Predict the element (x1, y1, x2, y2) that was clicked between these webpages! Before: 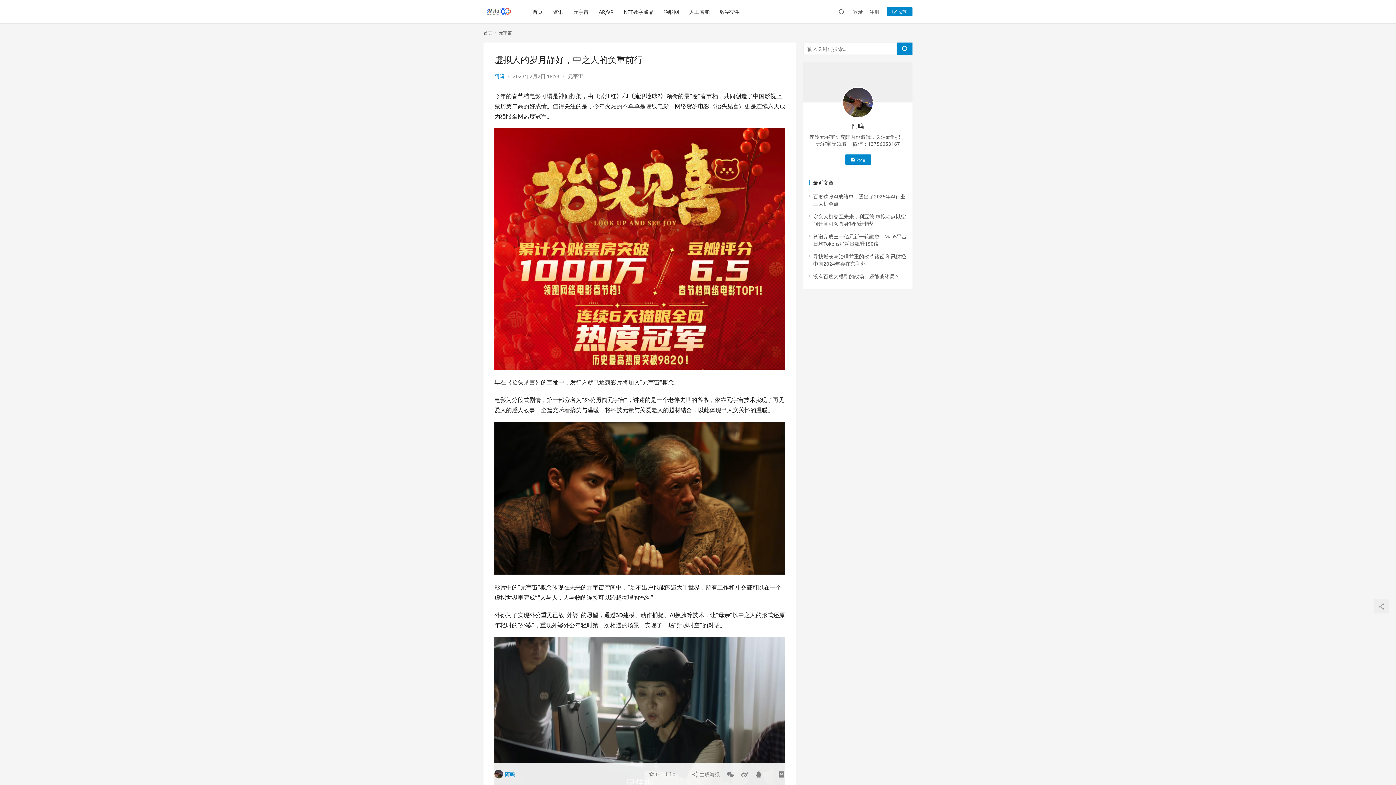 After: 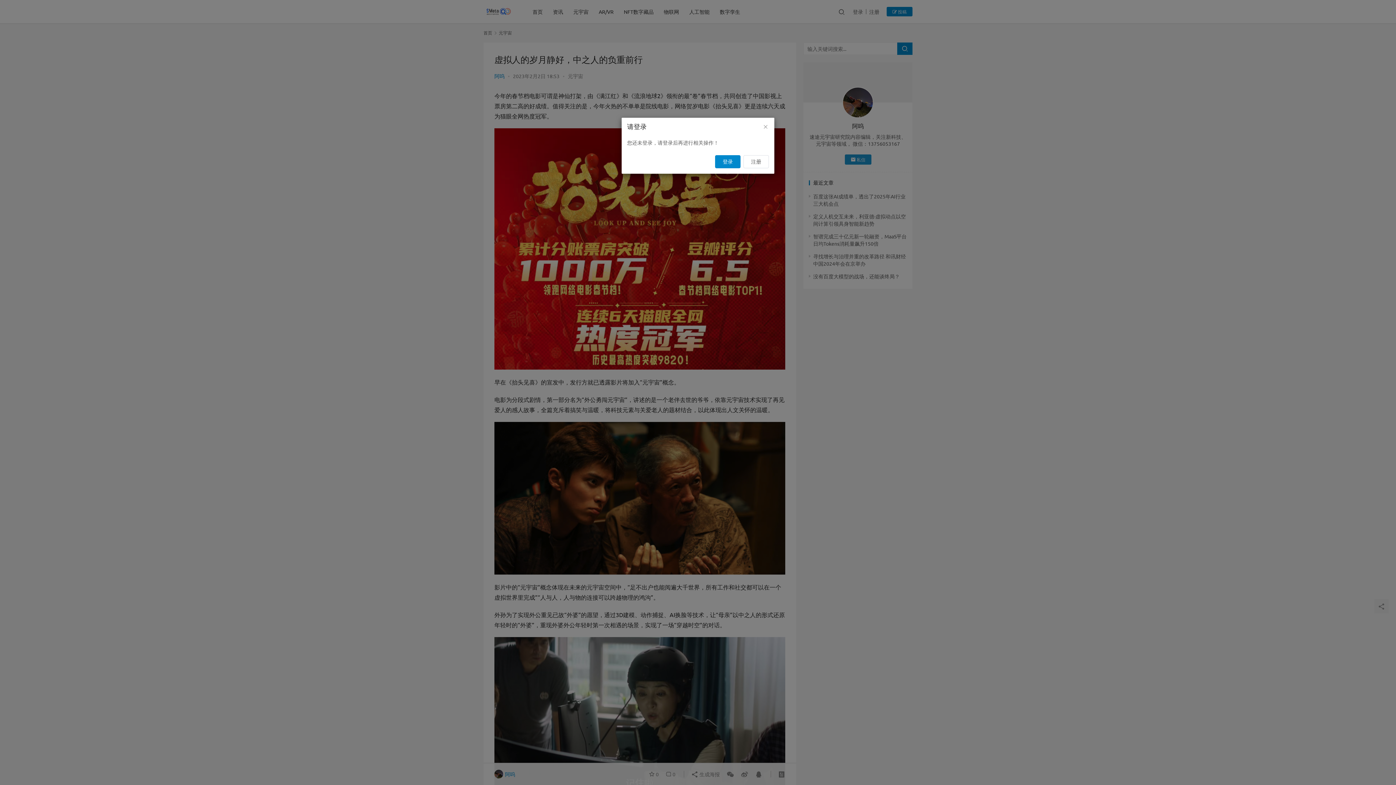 Action: bbox: (844, 154, 871, 164) label: 私信